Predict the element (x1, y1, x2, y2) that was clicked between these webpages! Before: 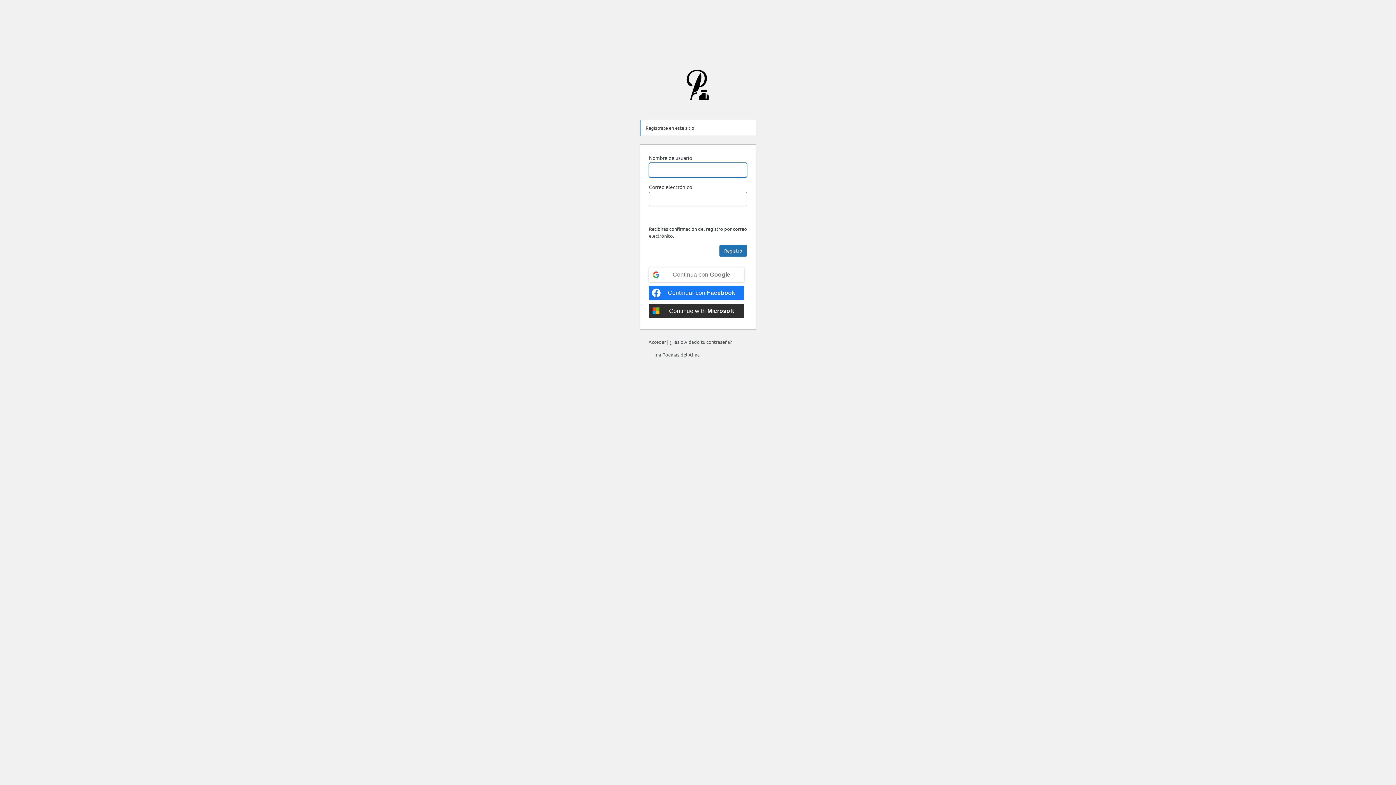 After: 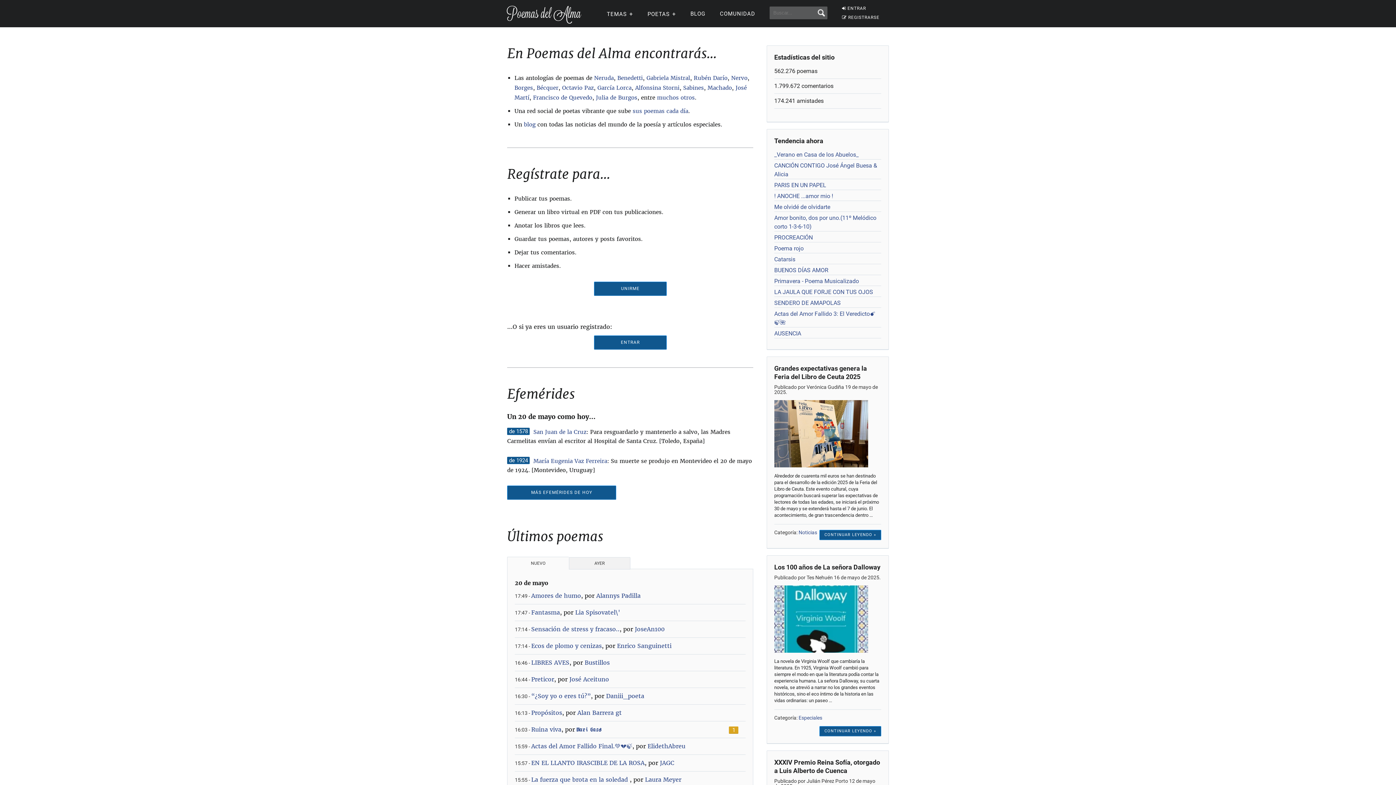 Action: label: Poemas del Alma bbox: (682, 69, 713, 111)